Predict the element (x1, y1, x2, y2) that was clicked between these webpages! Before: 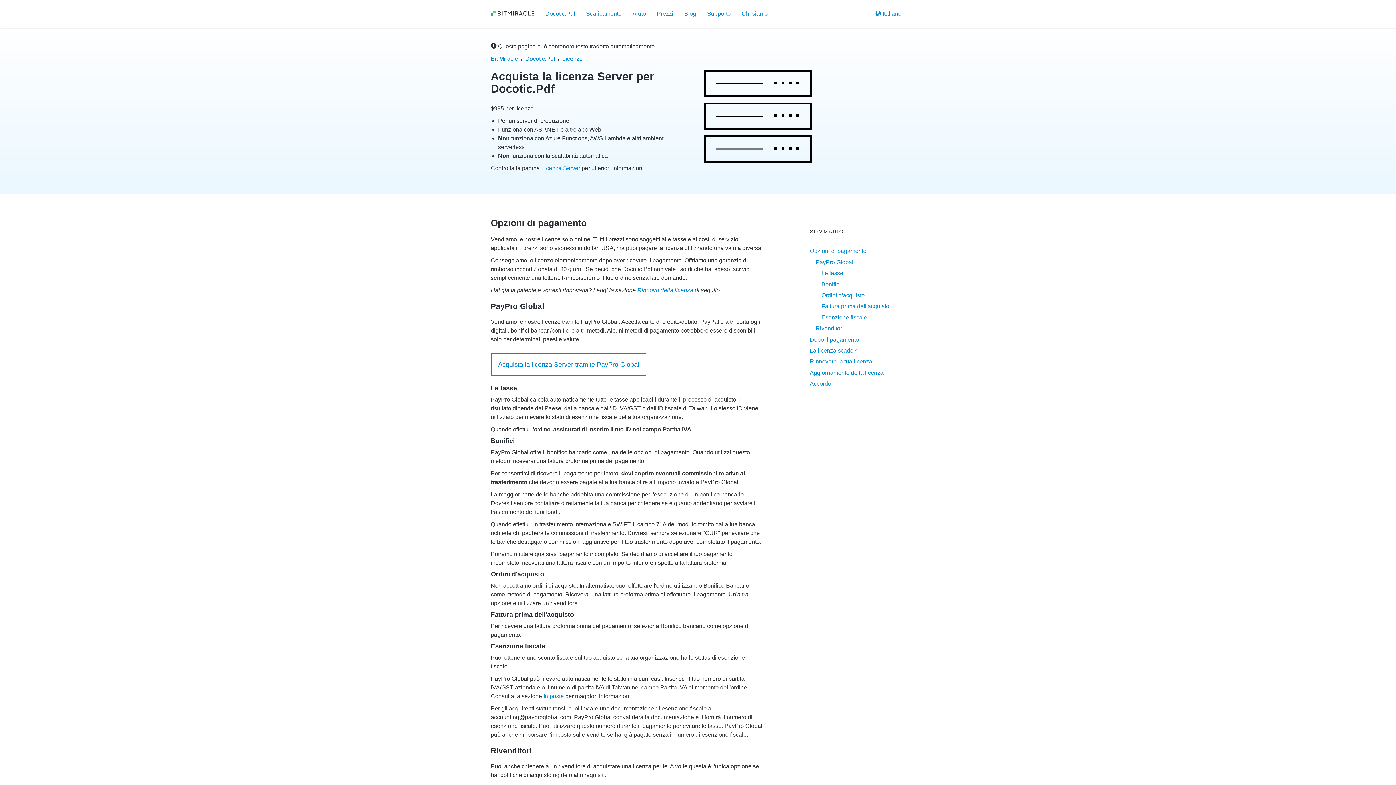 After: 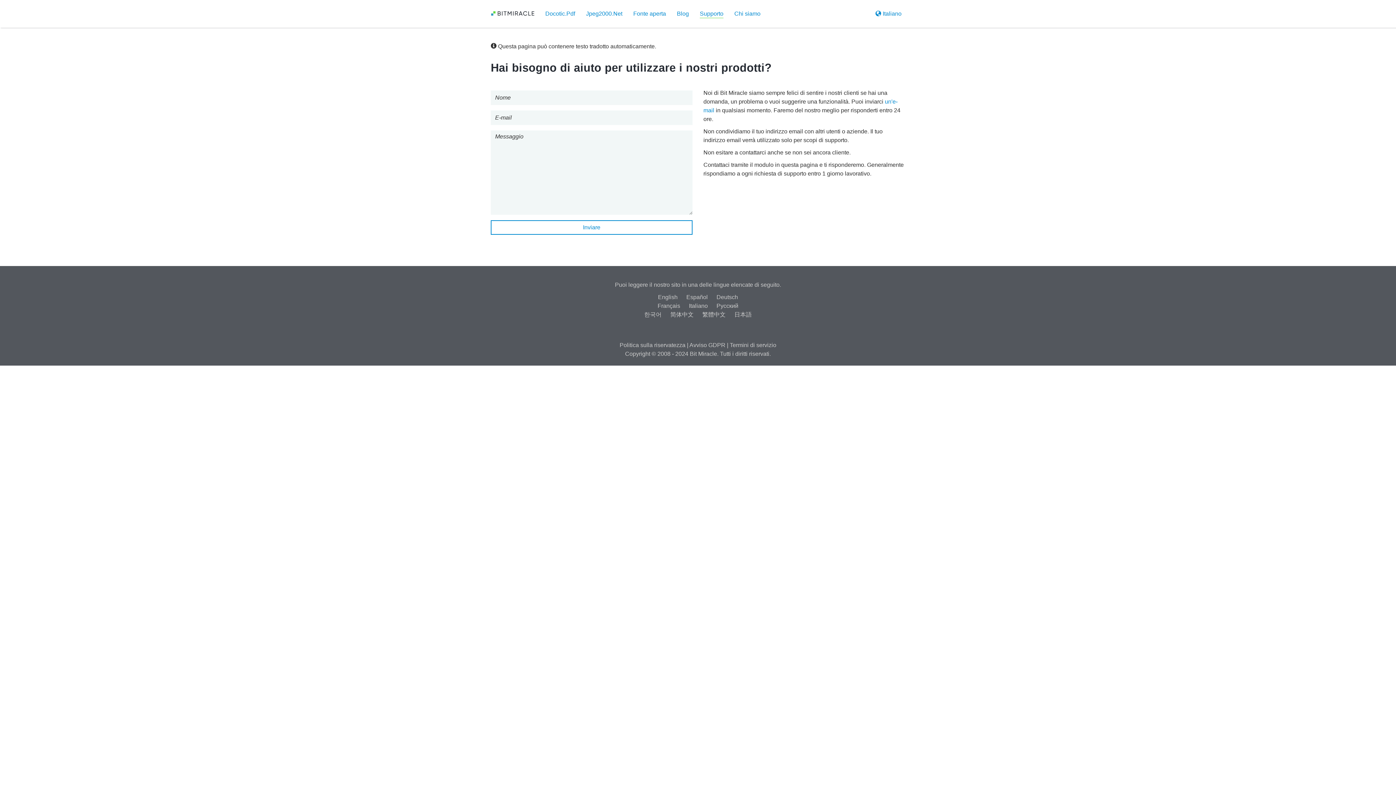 Action: label: Supporto bbox: (701, 0, 736, 27)